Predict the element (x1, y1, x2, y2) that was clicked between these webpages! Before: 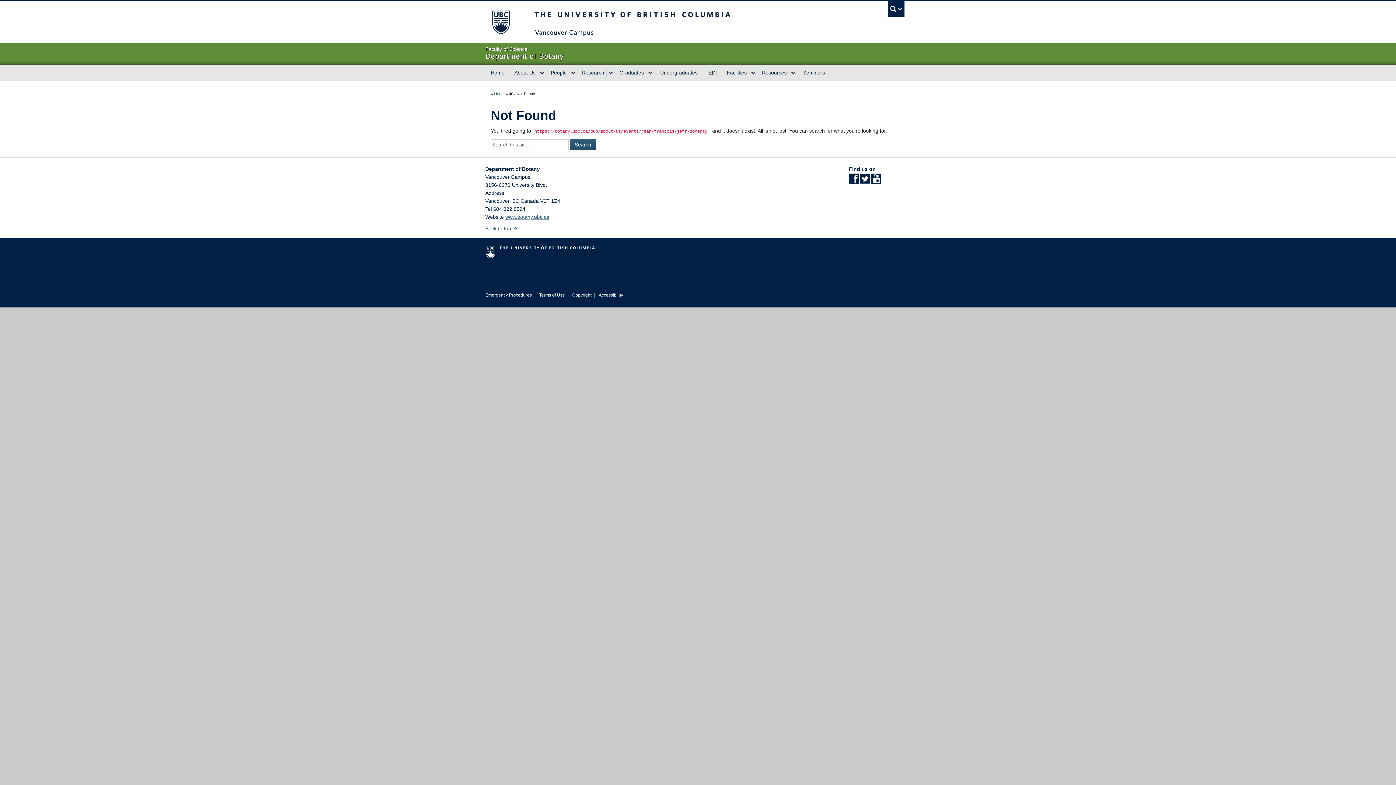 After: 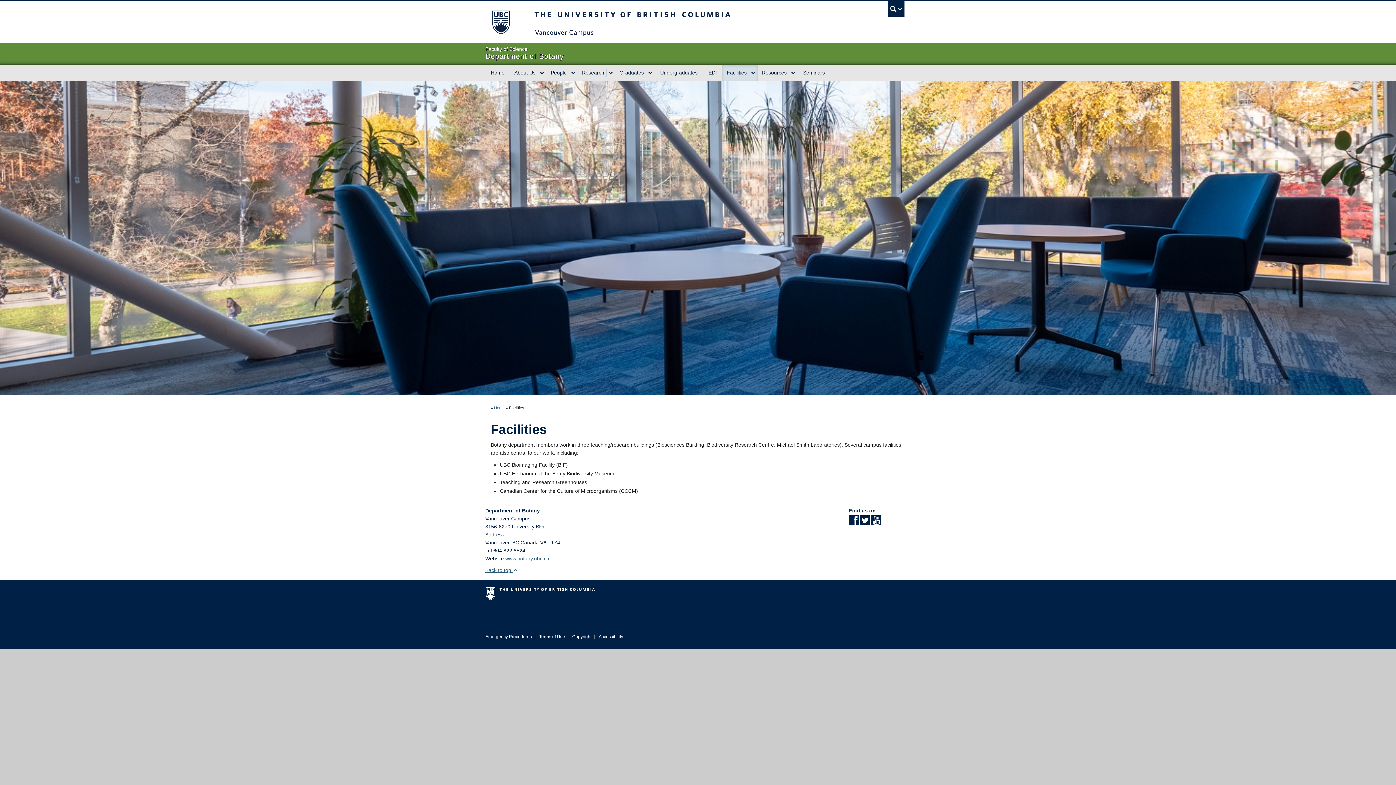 Action: label: Facilities bbox: (722, 64, 749, 81)